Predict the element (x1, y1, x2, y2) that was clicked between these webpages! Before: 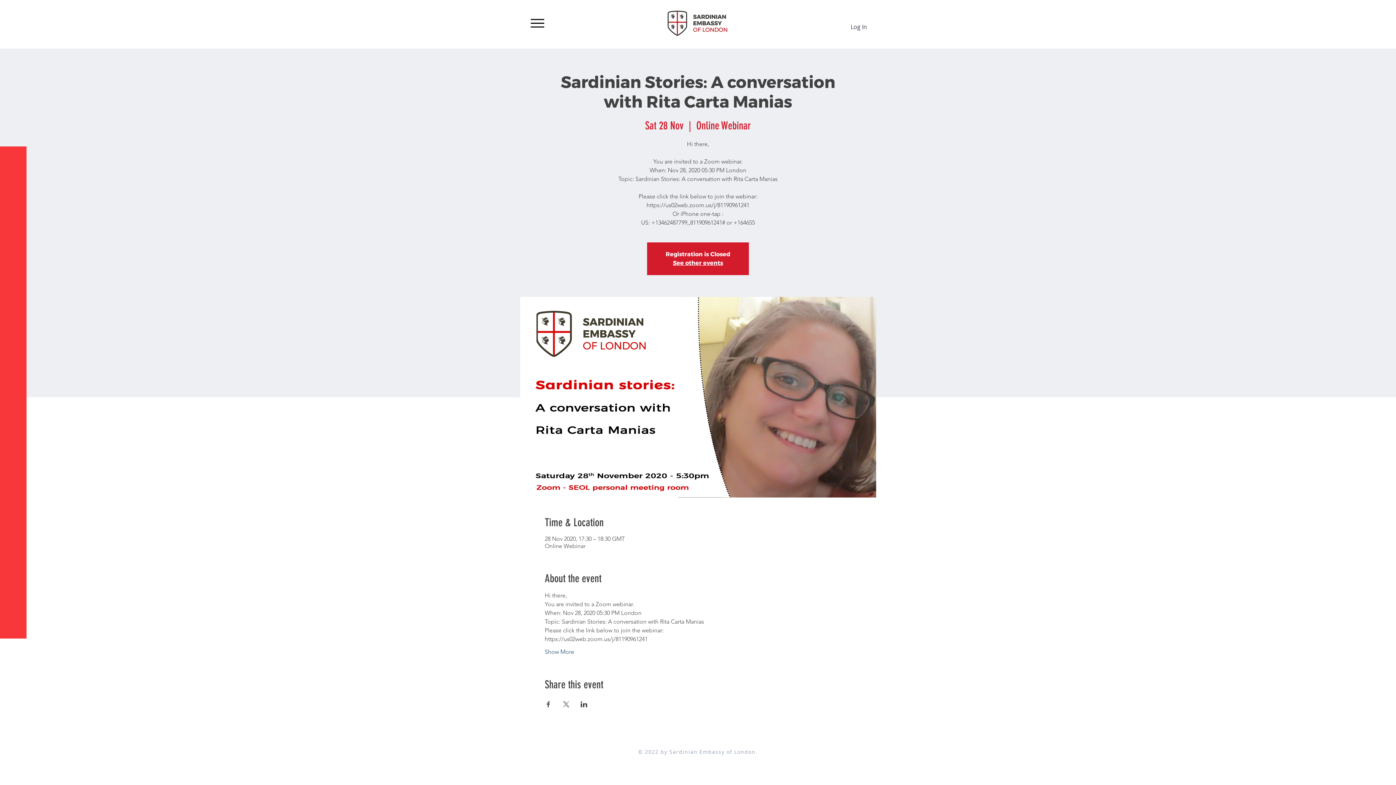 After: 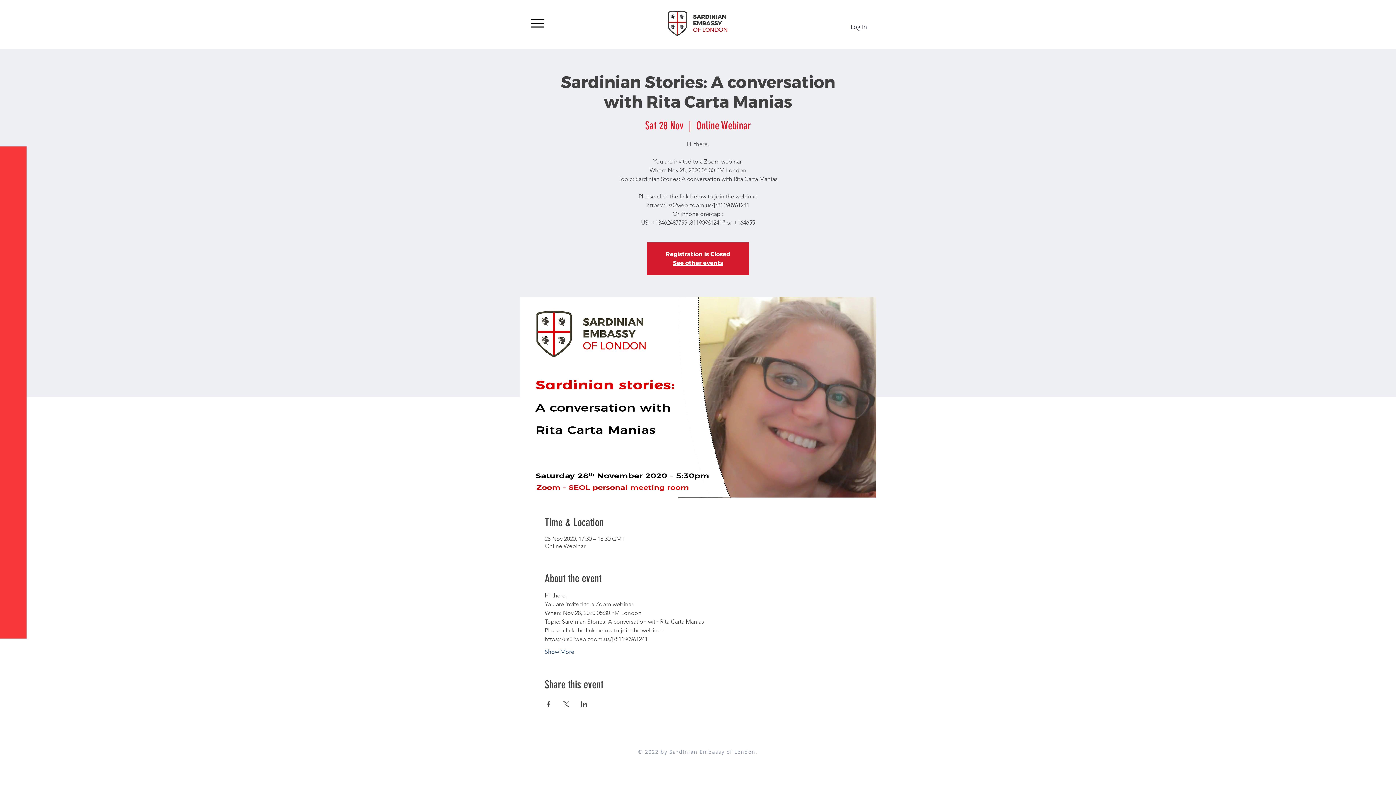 Action: bbox: (7, 747, 14, 754) label: White Instagram Icon